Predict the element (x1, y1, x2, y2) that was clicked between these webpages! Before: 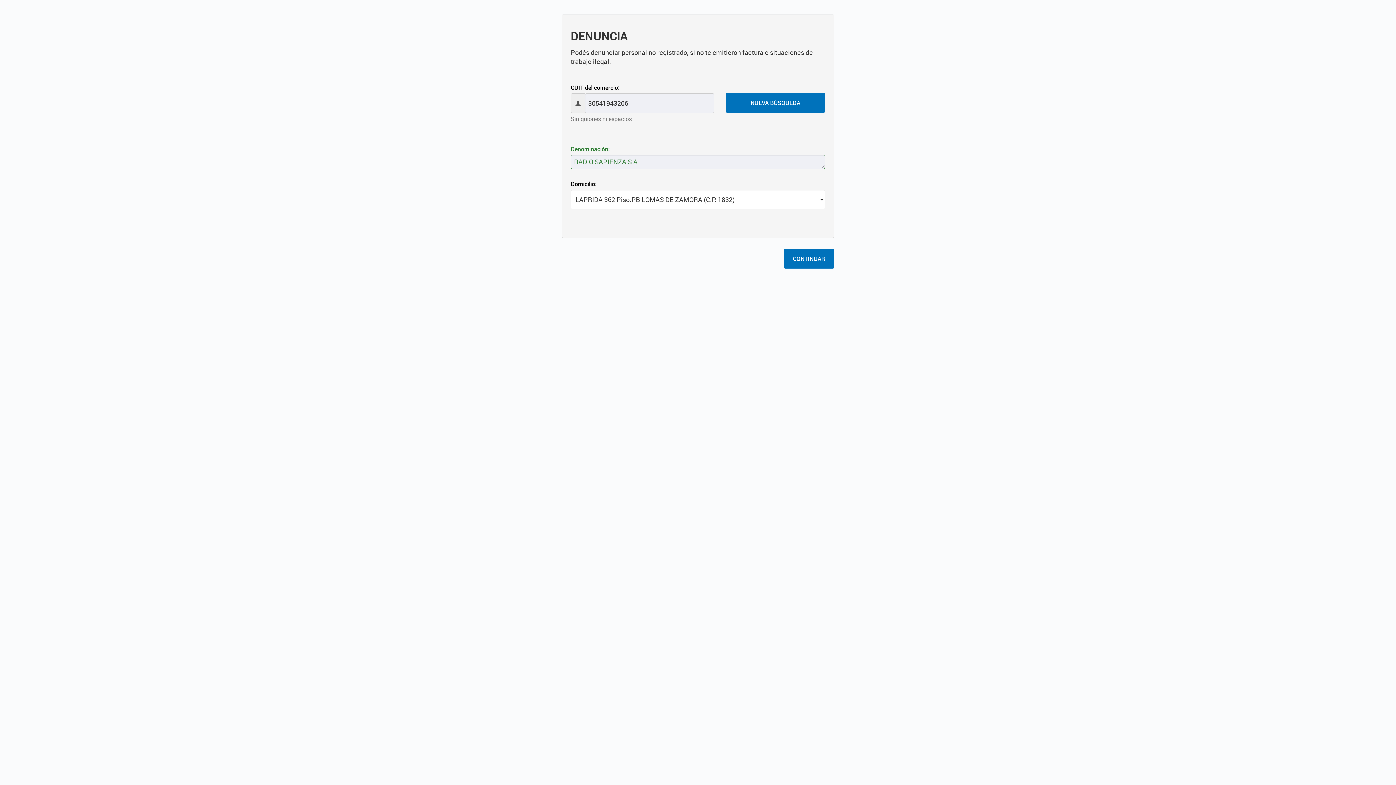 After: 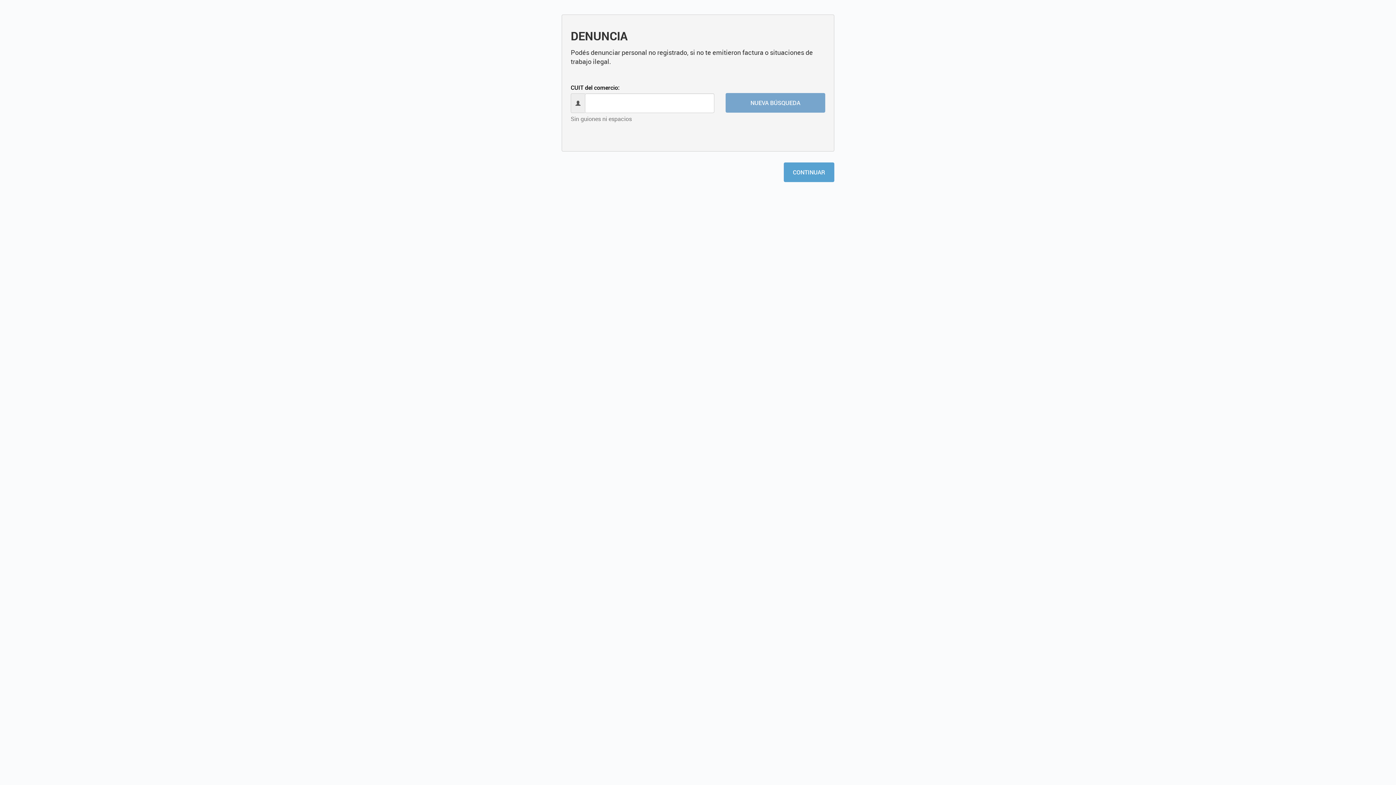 Action: bbox: (725, 93, 825, 112) label: NUEVA BÚSQUEDA